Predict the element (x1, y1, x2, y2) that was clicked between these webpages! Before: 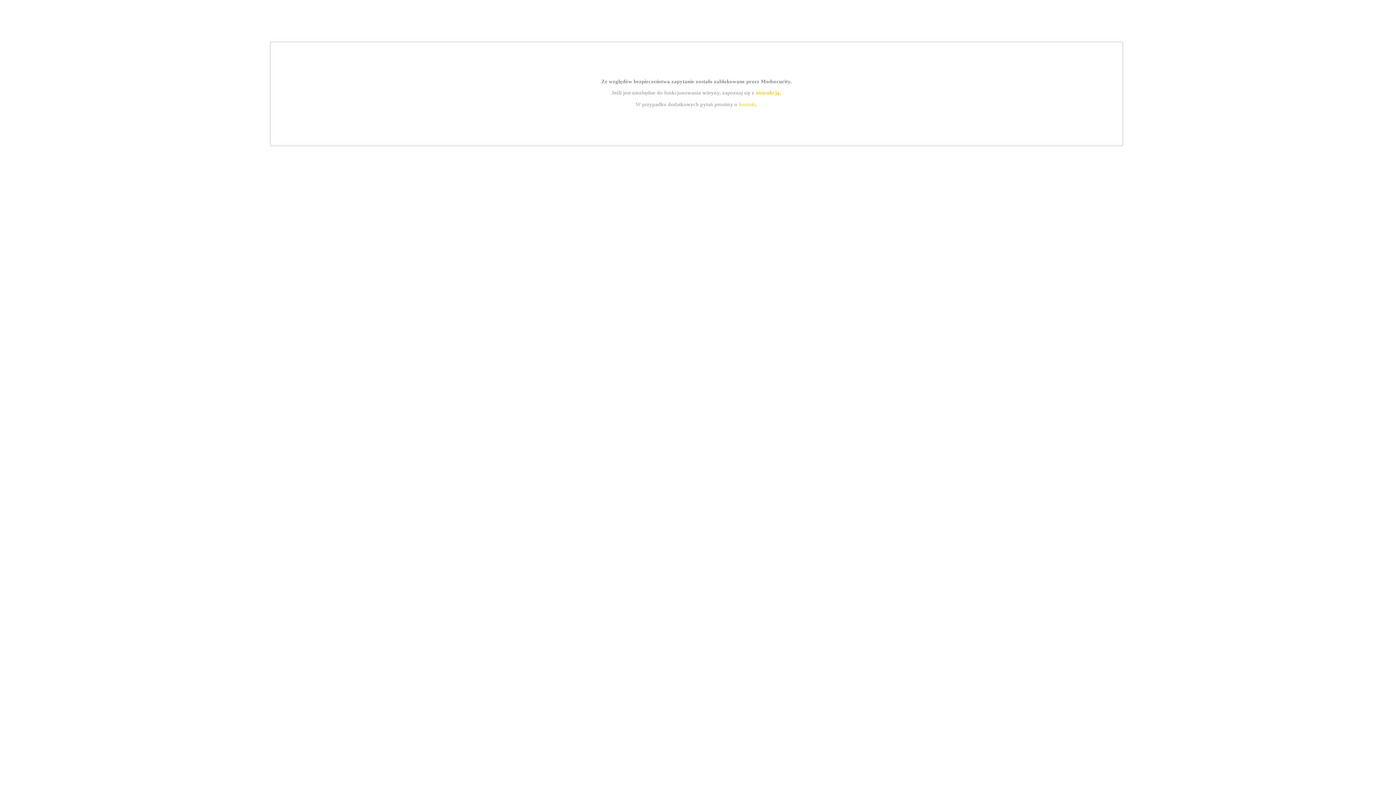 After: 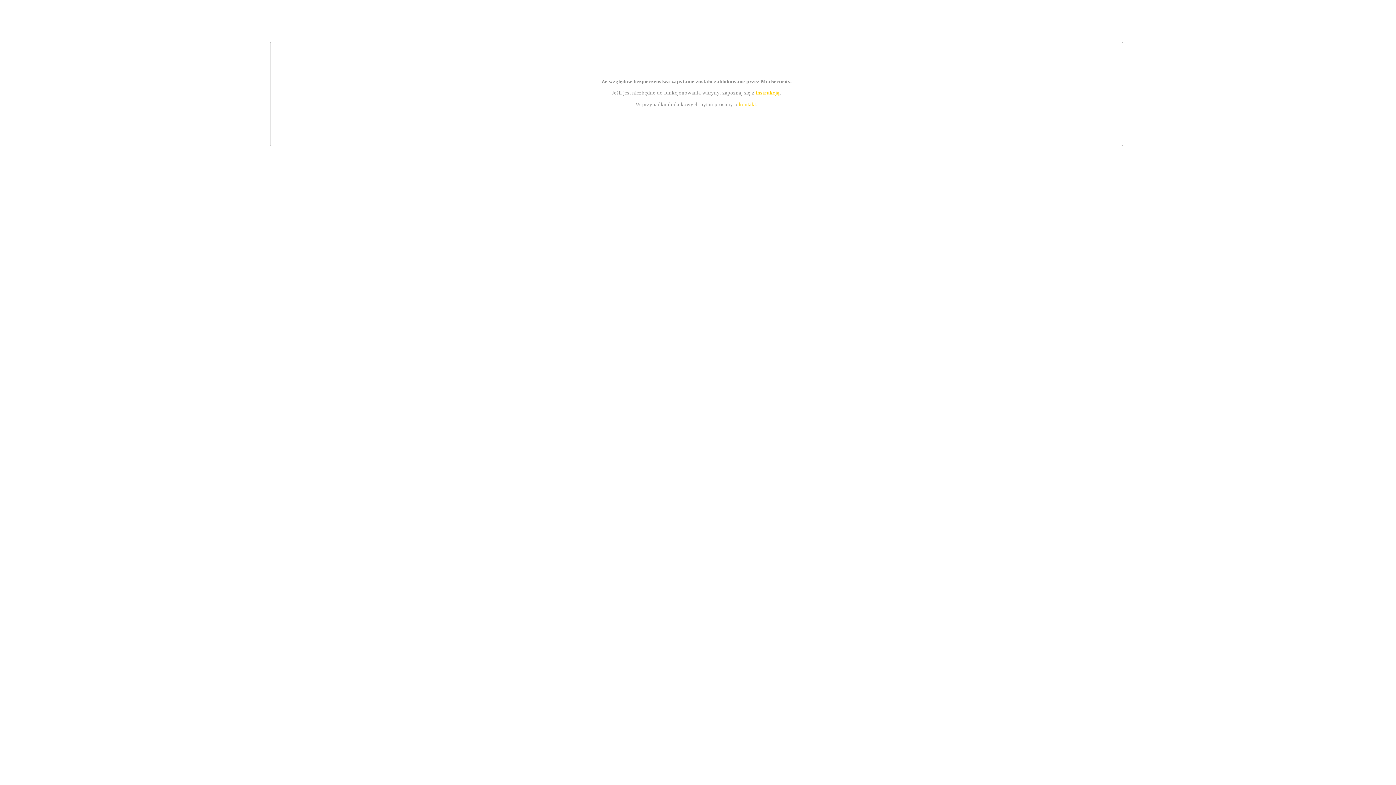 Action: bbox: (739, 101, 756, 107) label: kontakt